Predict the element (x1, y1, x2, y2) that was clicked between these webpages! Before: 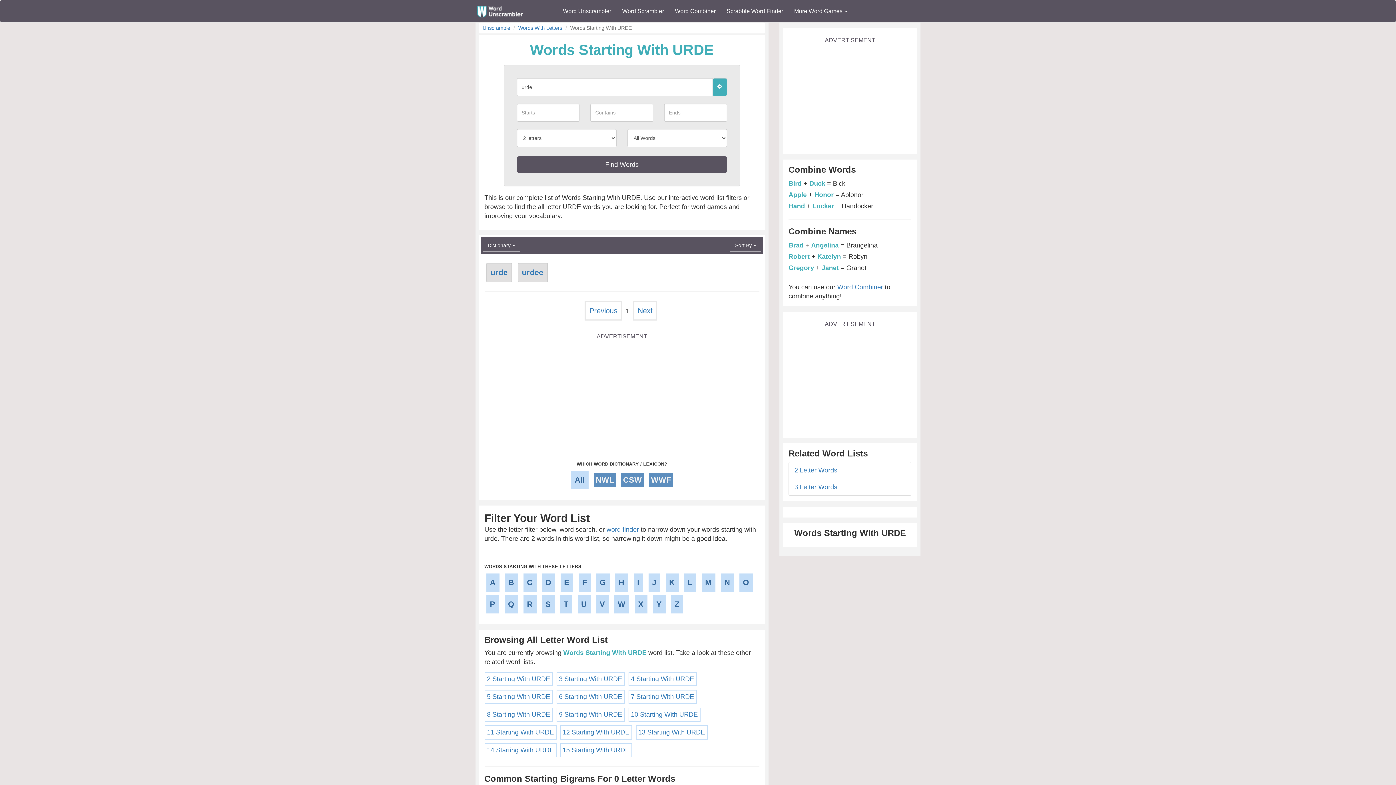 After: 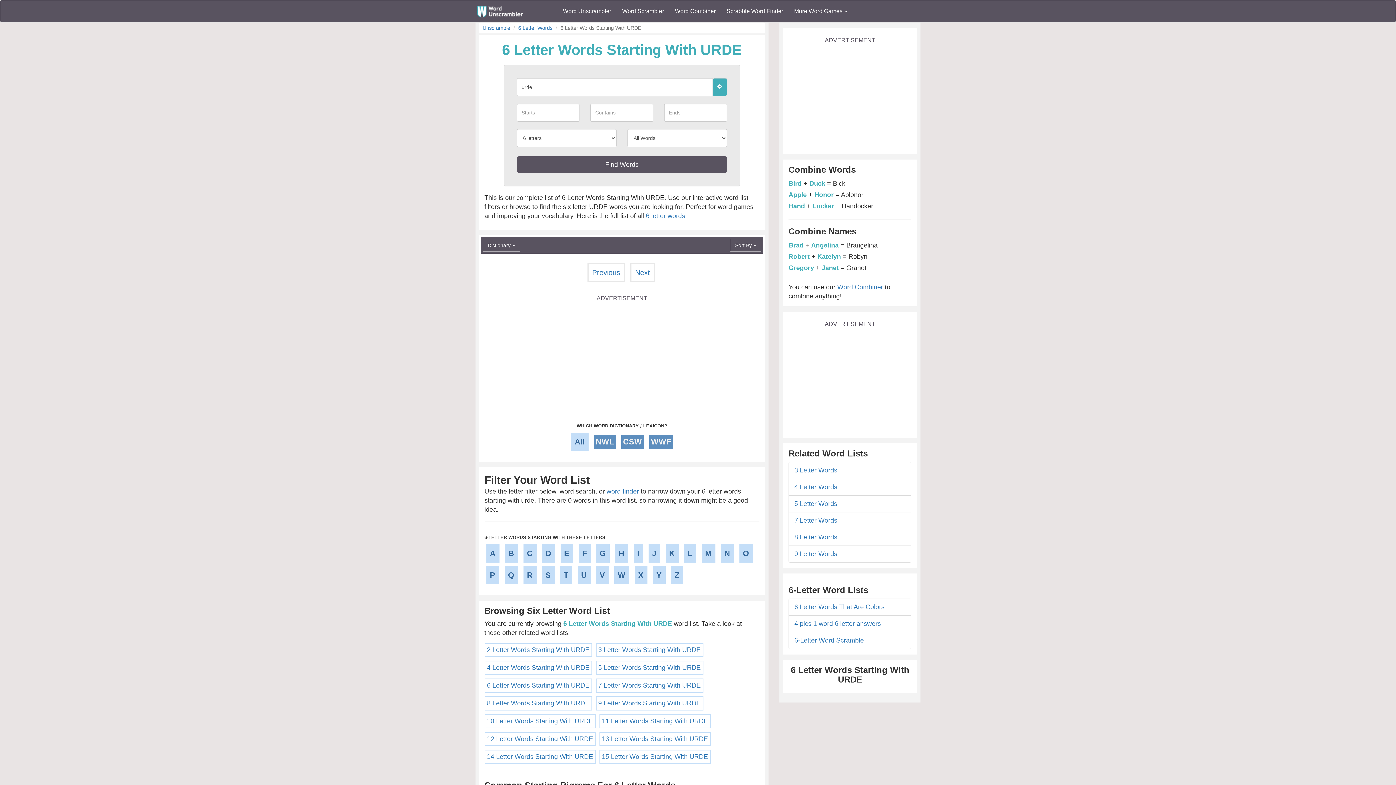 Action: label: 6 Starting With URDE bbox: (559, 693, 622, 700)